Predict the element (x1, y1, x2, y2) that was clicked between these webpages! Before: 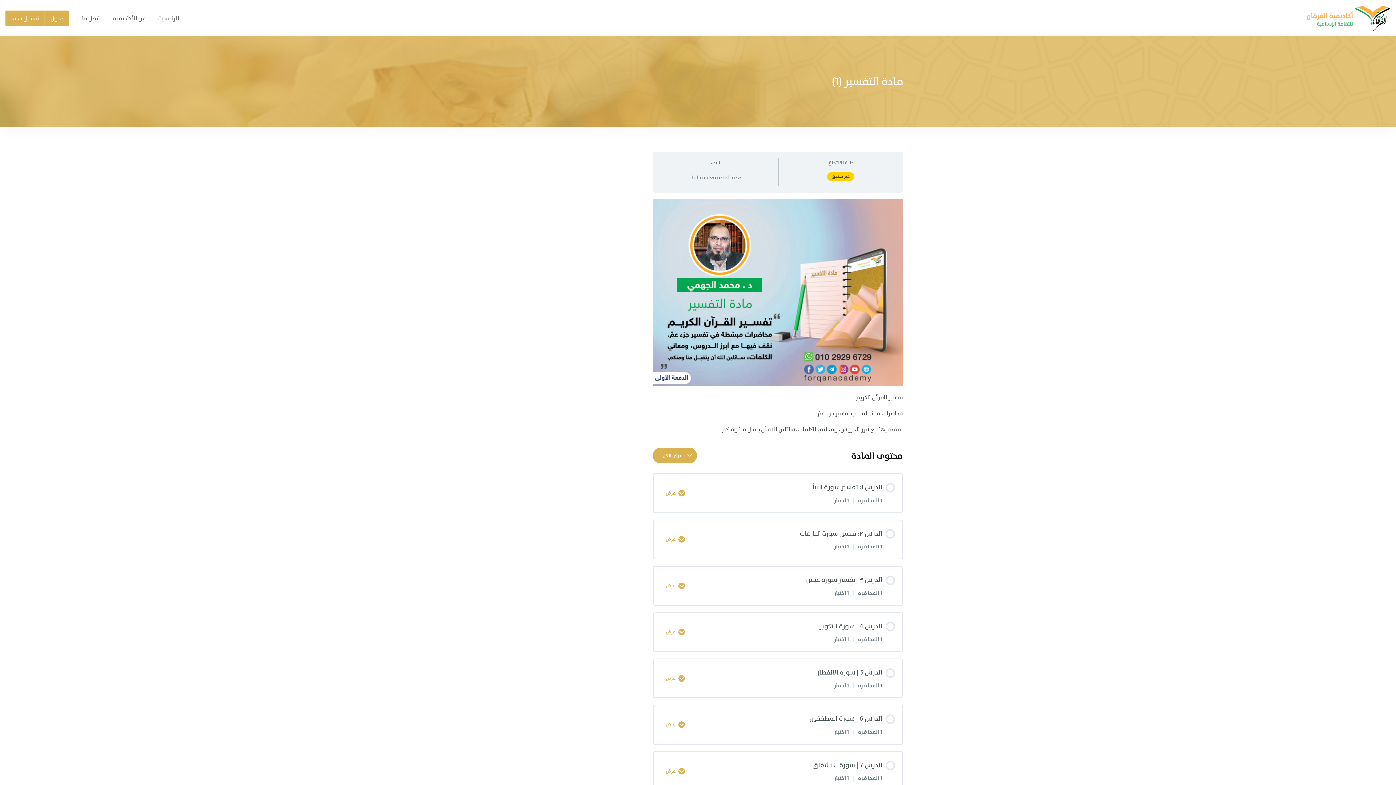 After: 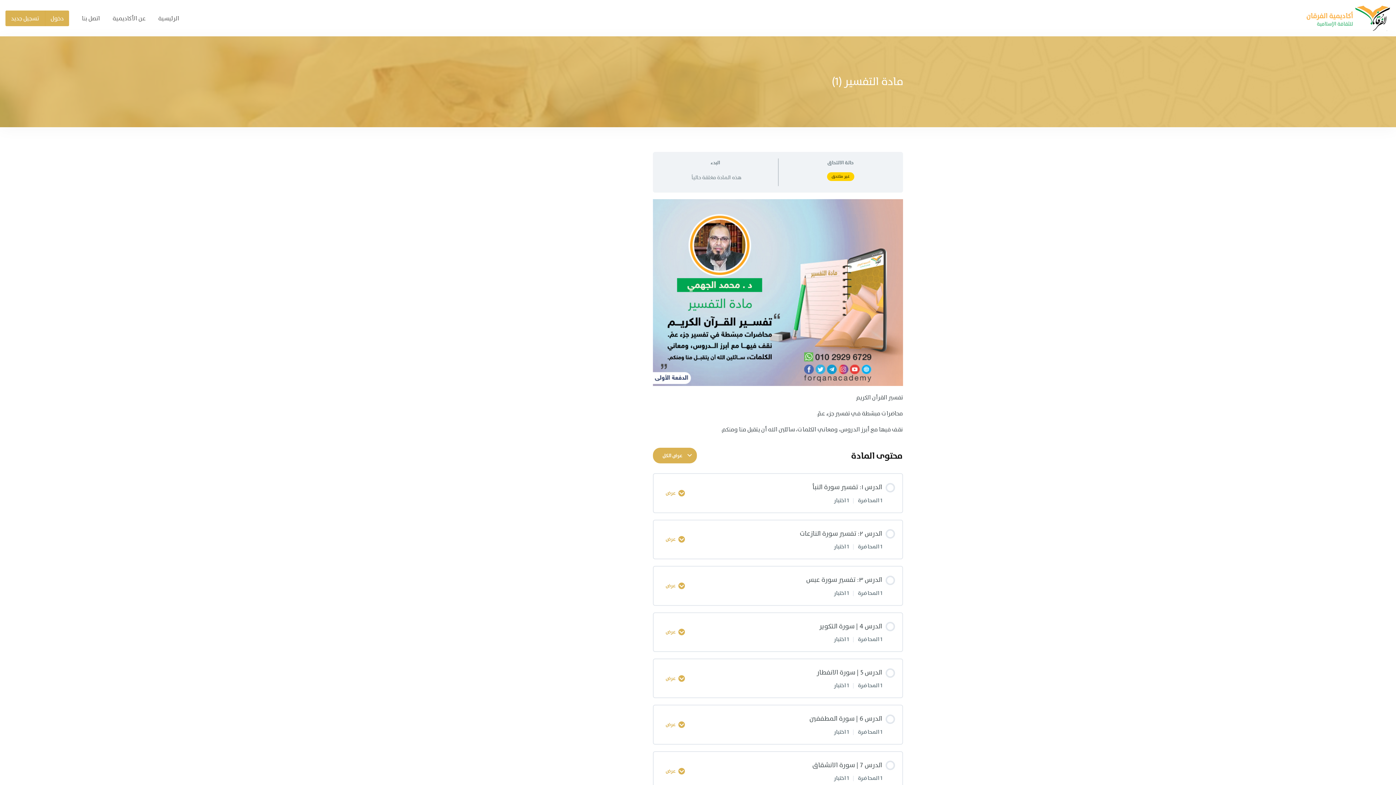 Action: bbox: (689, 527, 895, 551) label: الدرس ٢: تفسير سورة النازعات
1 المحاضرة | 1 اختبار